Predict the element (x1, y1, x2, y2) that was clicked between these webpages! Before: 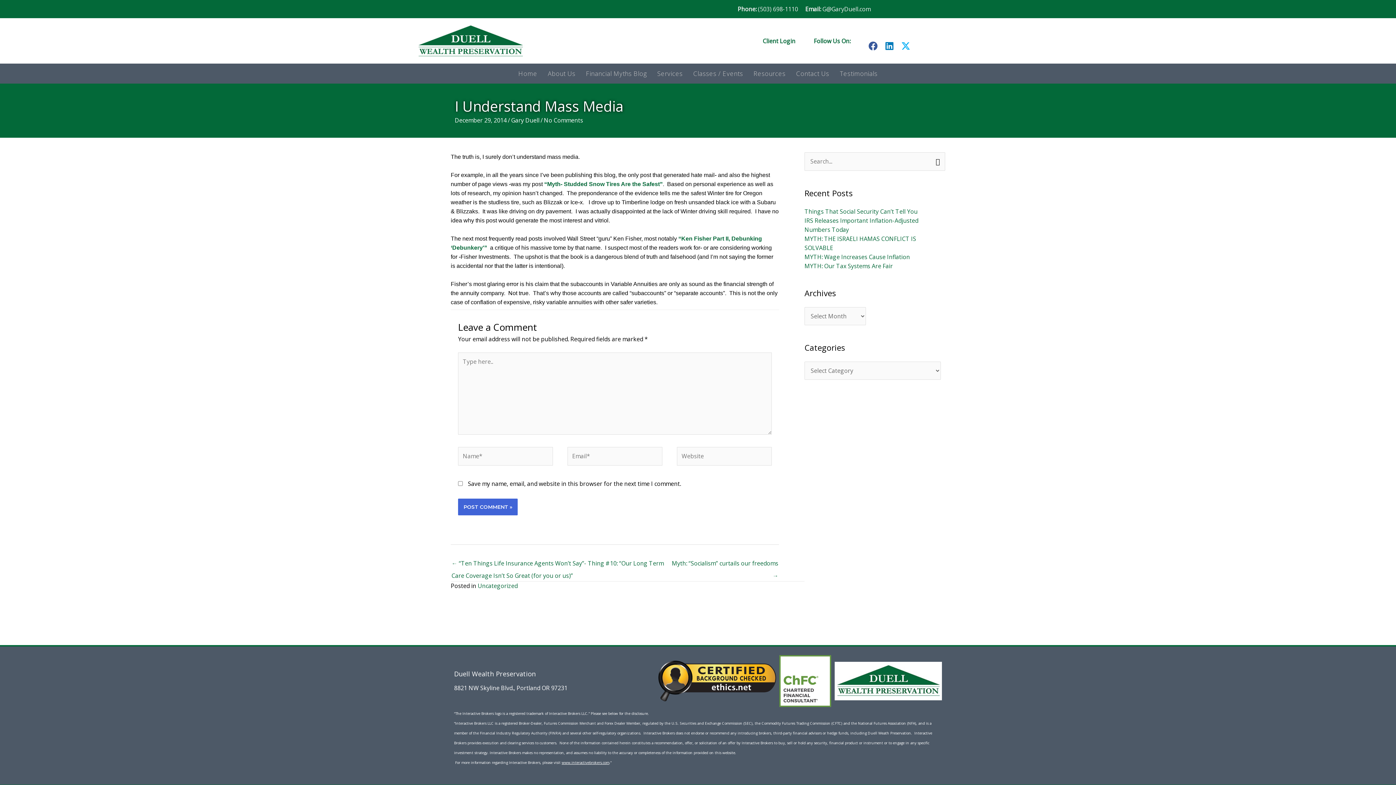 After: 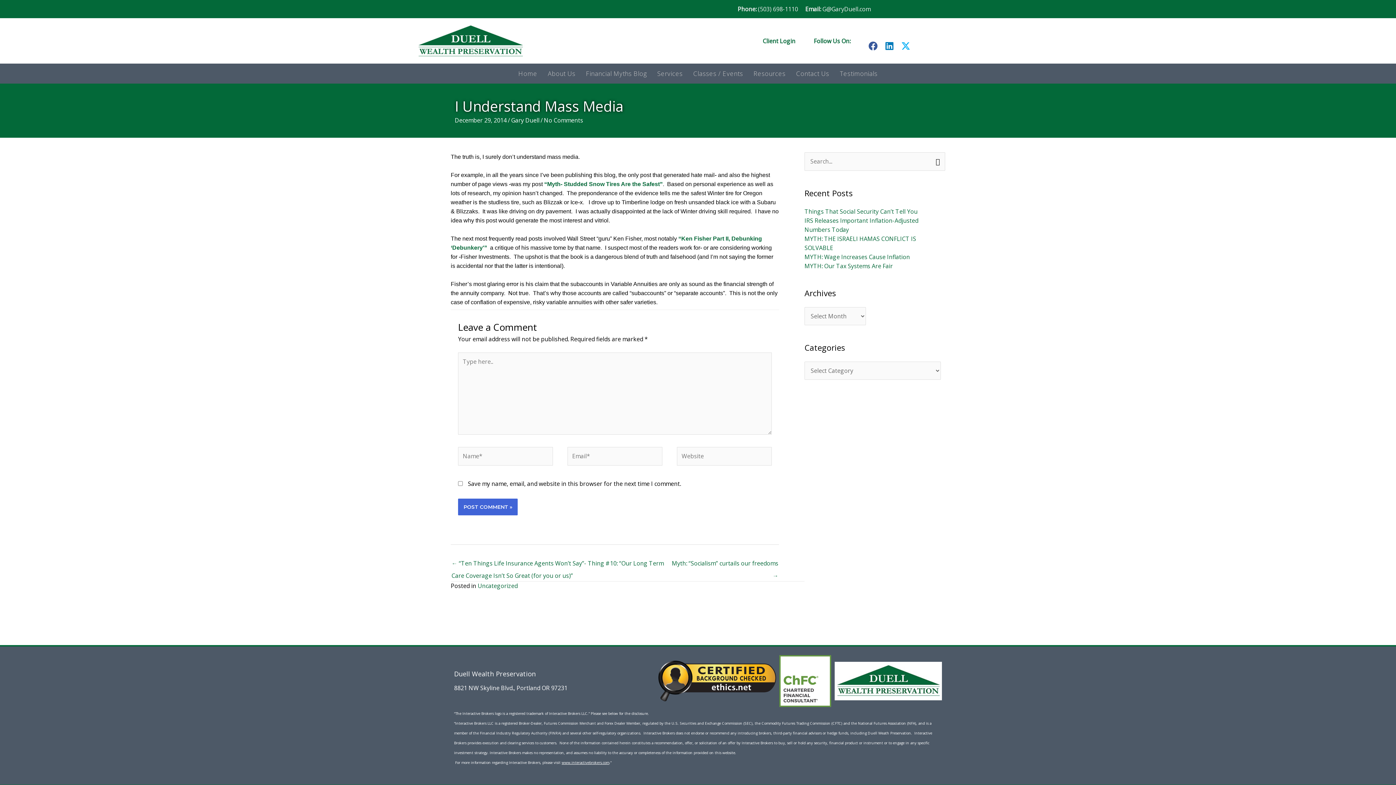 Action: bbox: (881, 37, 897, 54) label: LinkedIn